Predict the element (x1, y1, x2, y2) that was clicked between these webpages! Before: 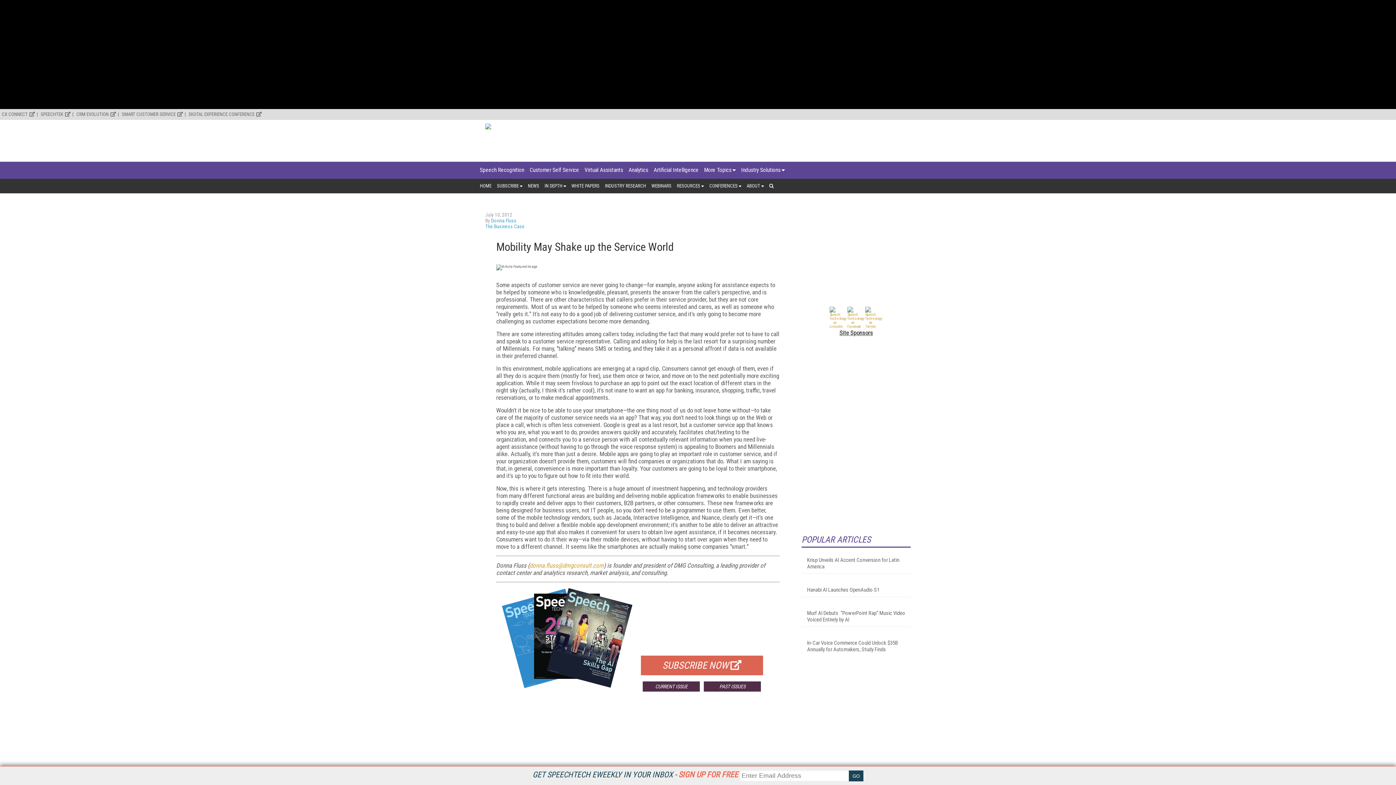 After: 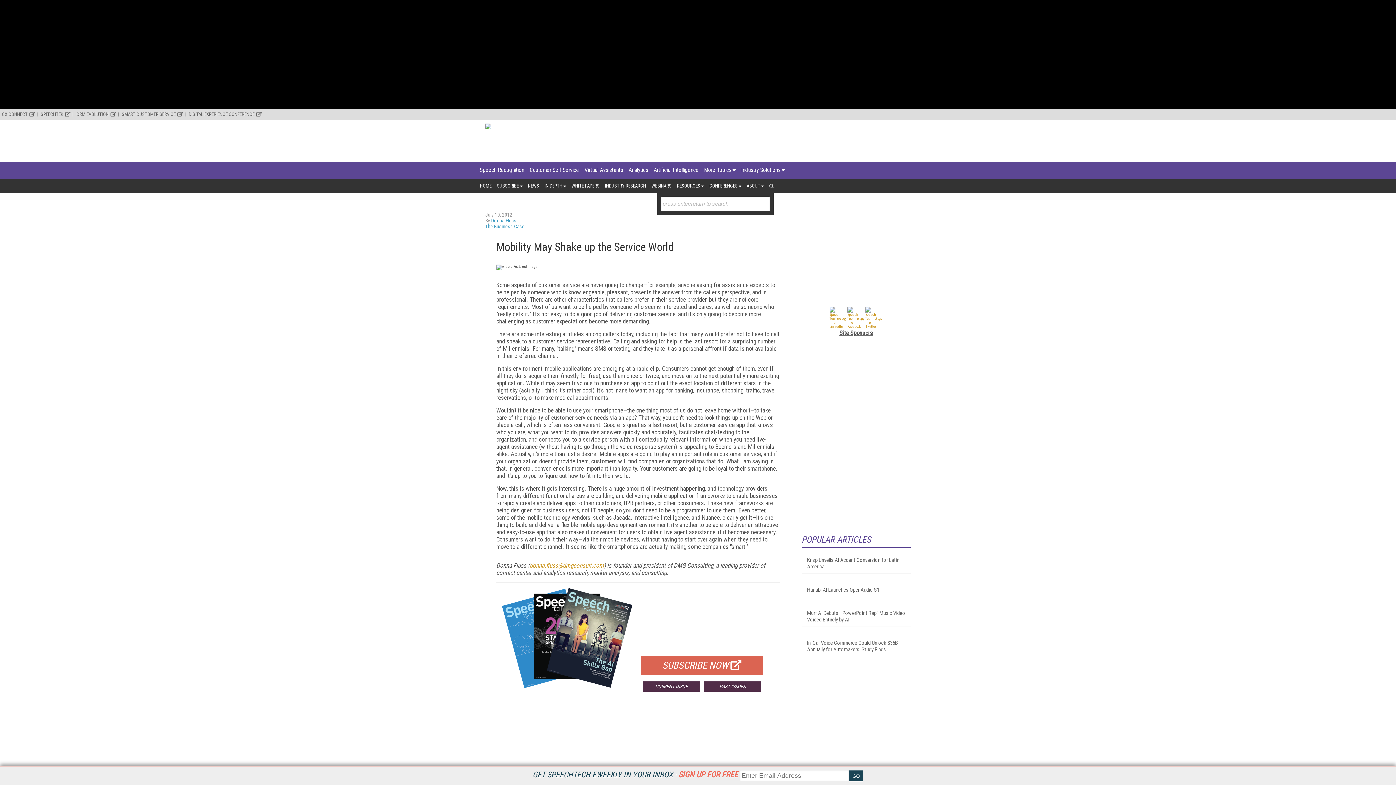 Action: bbox: (769, 178, 773, 193)